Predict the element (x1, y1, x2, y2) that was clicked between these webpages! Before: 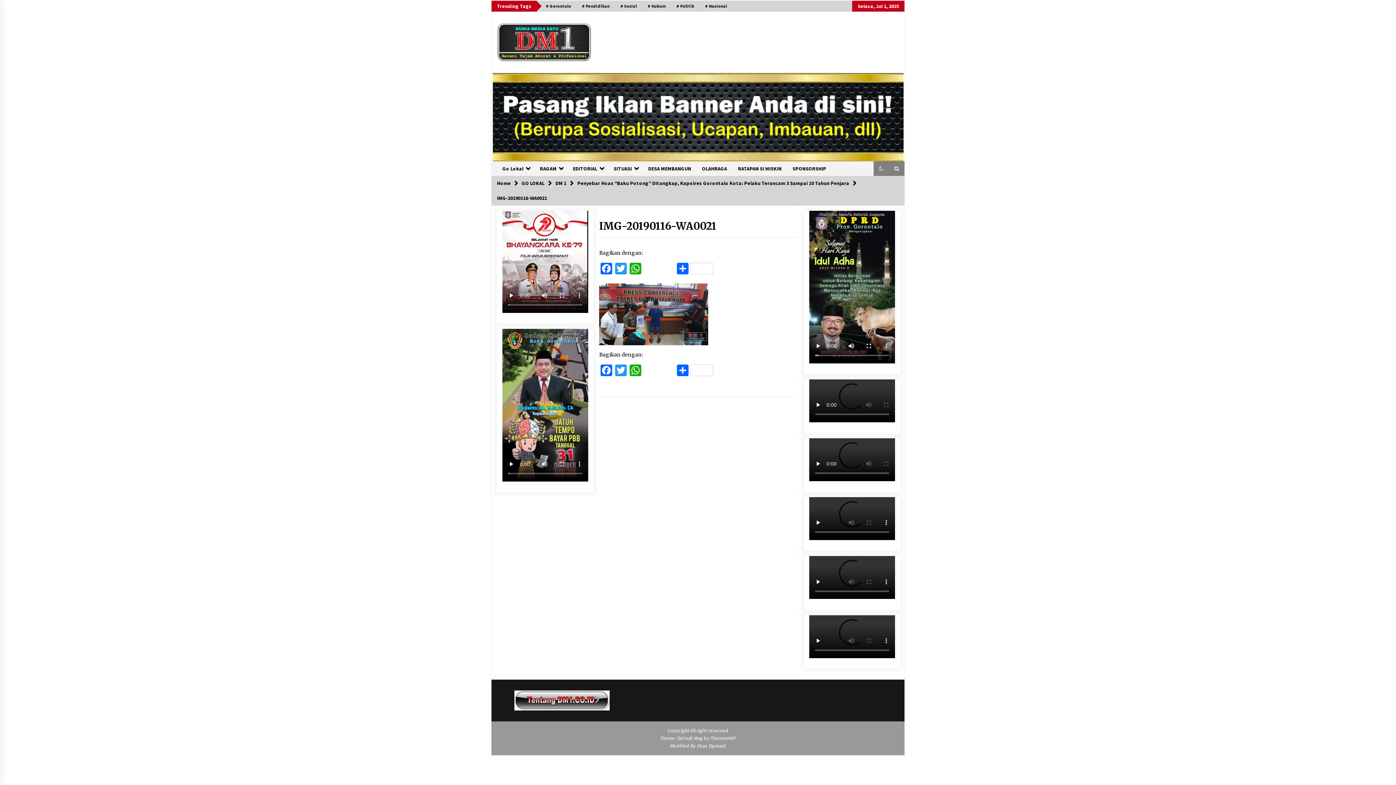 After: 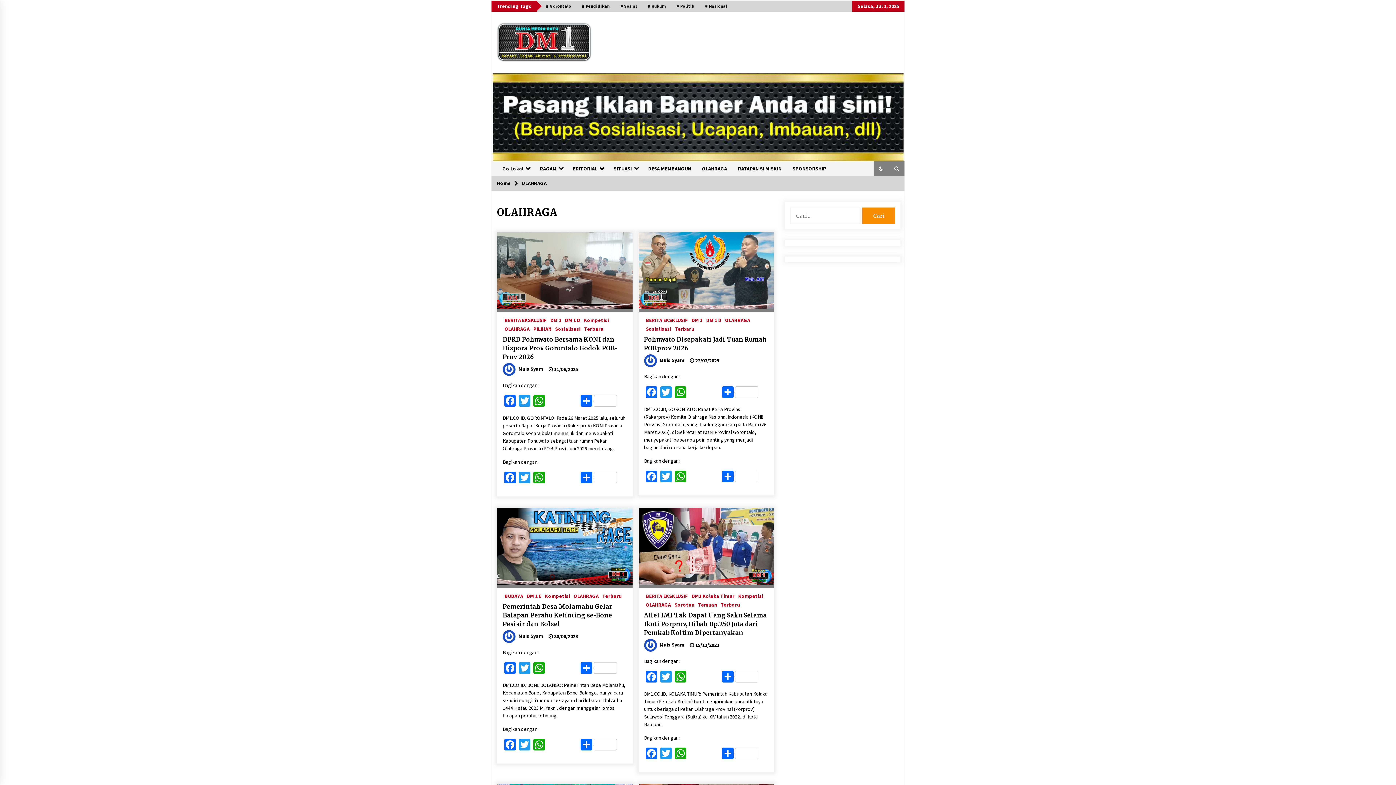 Action: bbox: (696, 161, 732, 176) label: OLAHRAGA